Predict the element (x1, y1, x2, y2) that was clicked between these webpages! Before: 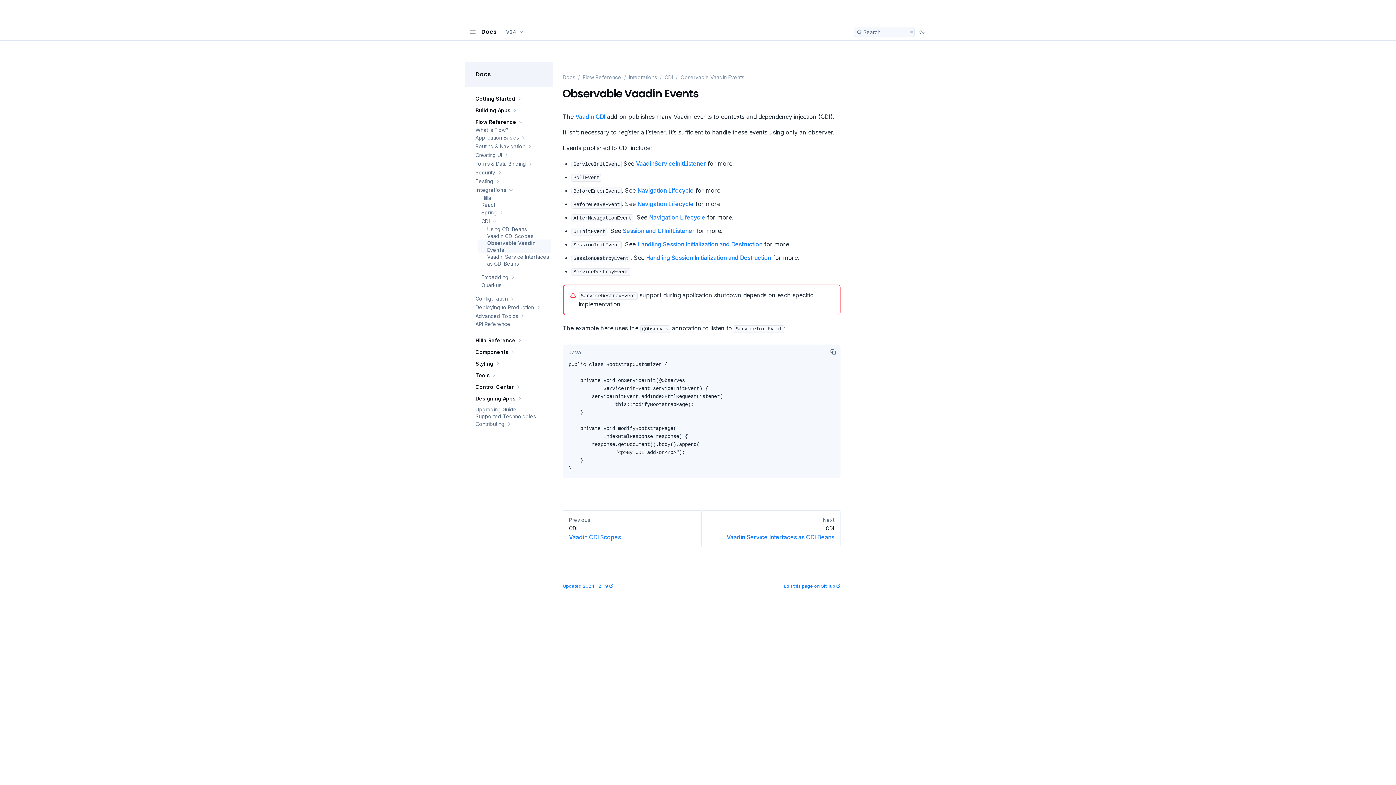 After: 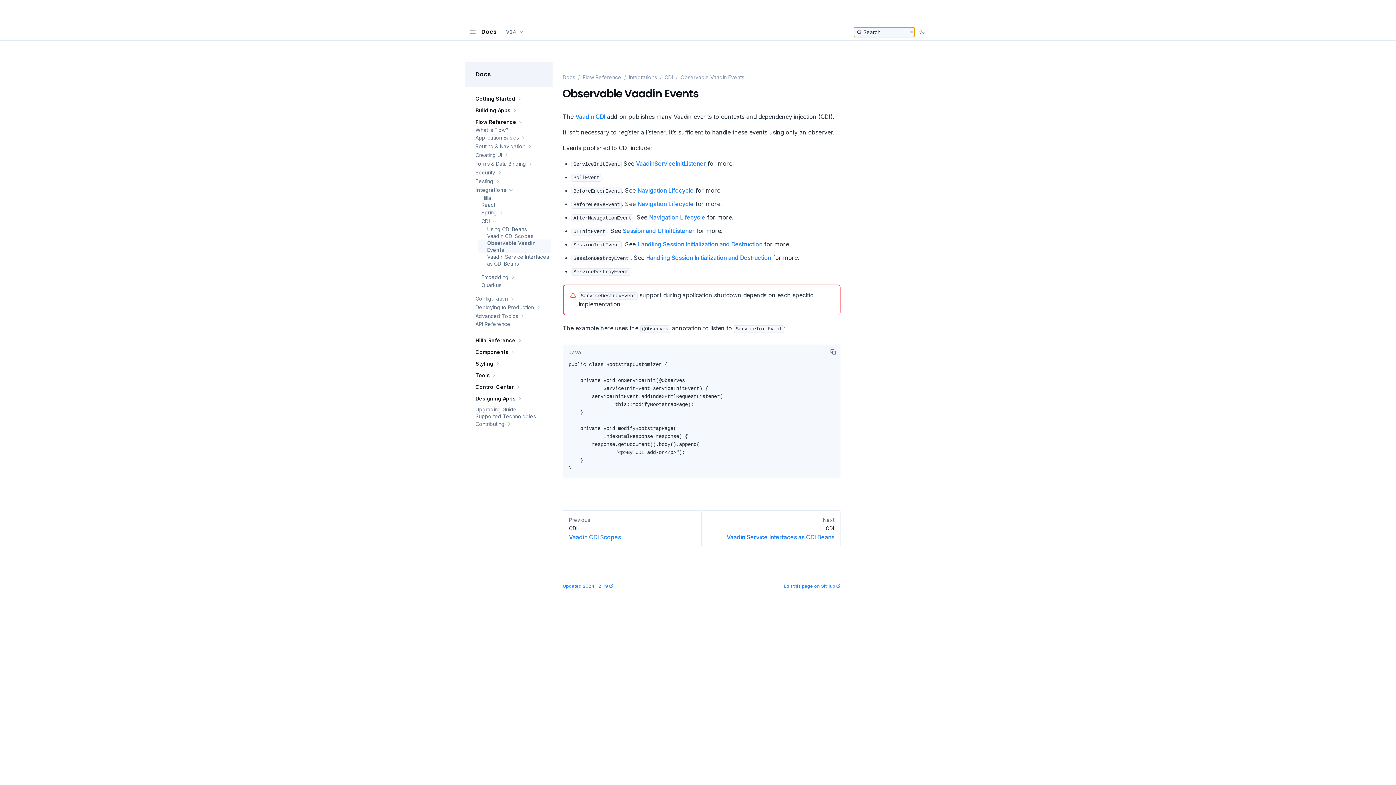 Action: bbox: (853, 26, 914, 37) label: Search